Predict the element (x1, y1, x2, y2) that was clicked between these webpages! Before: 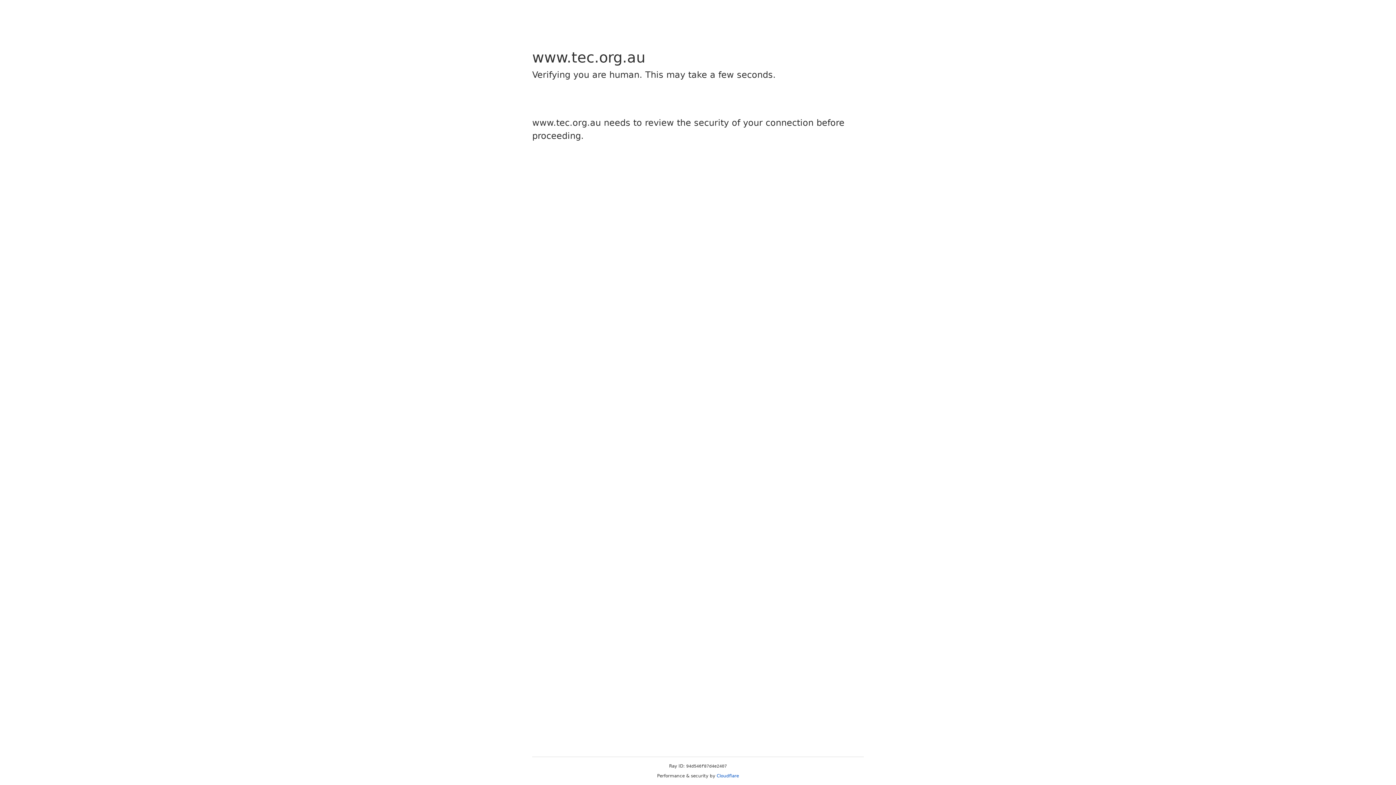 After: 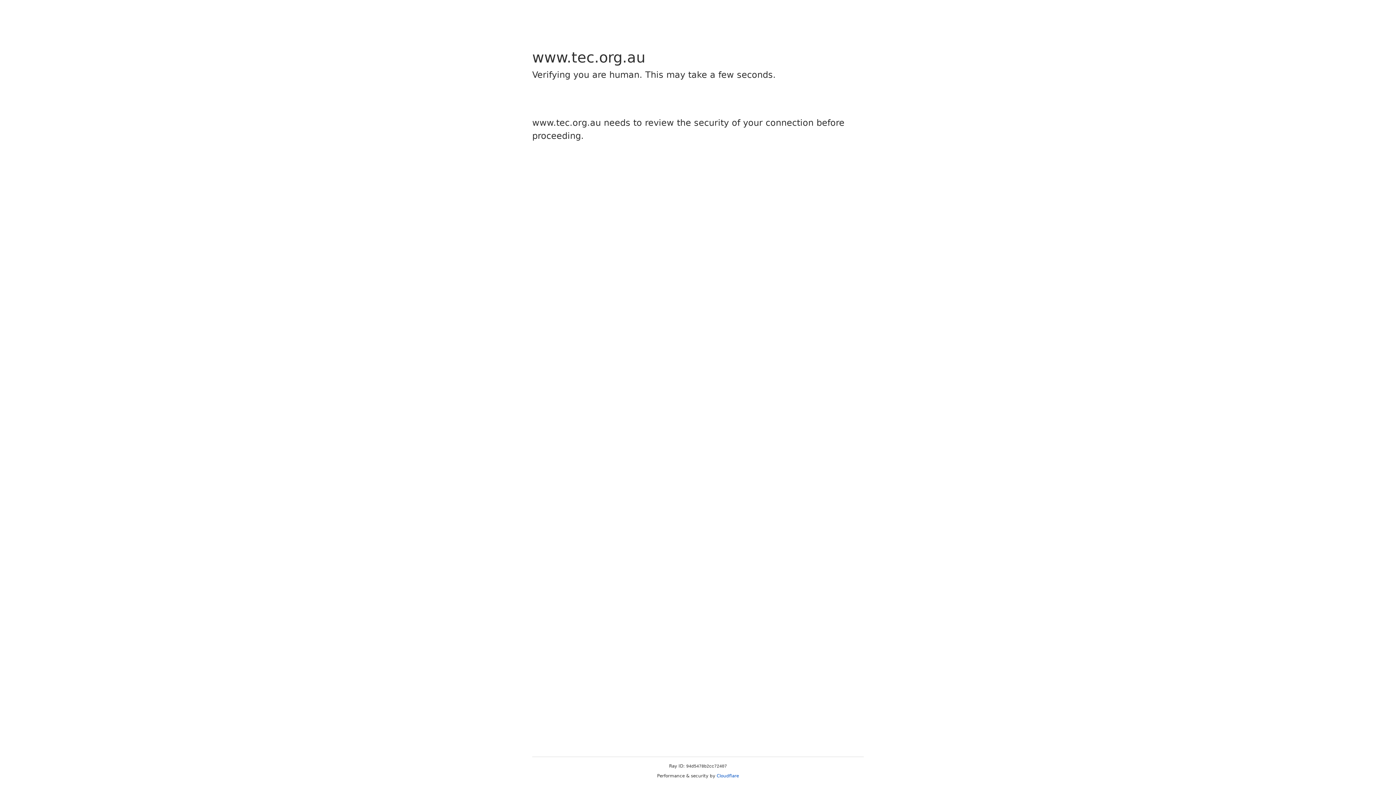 Action: bbox: (716, 773, 739, 778) label: Cloudflare